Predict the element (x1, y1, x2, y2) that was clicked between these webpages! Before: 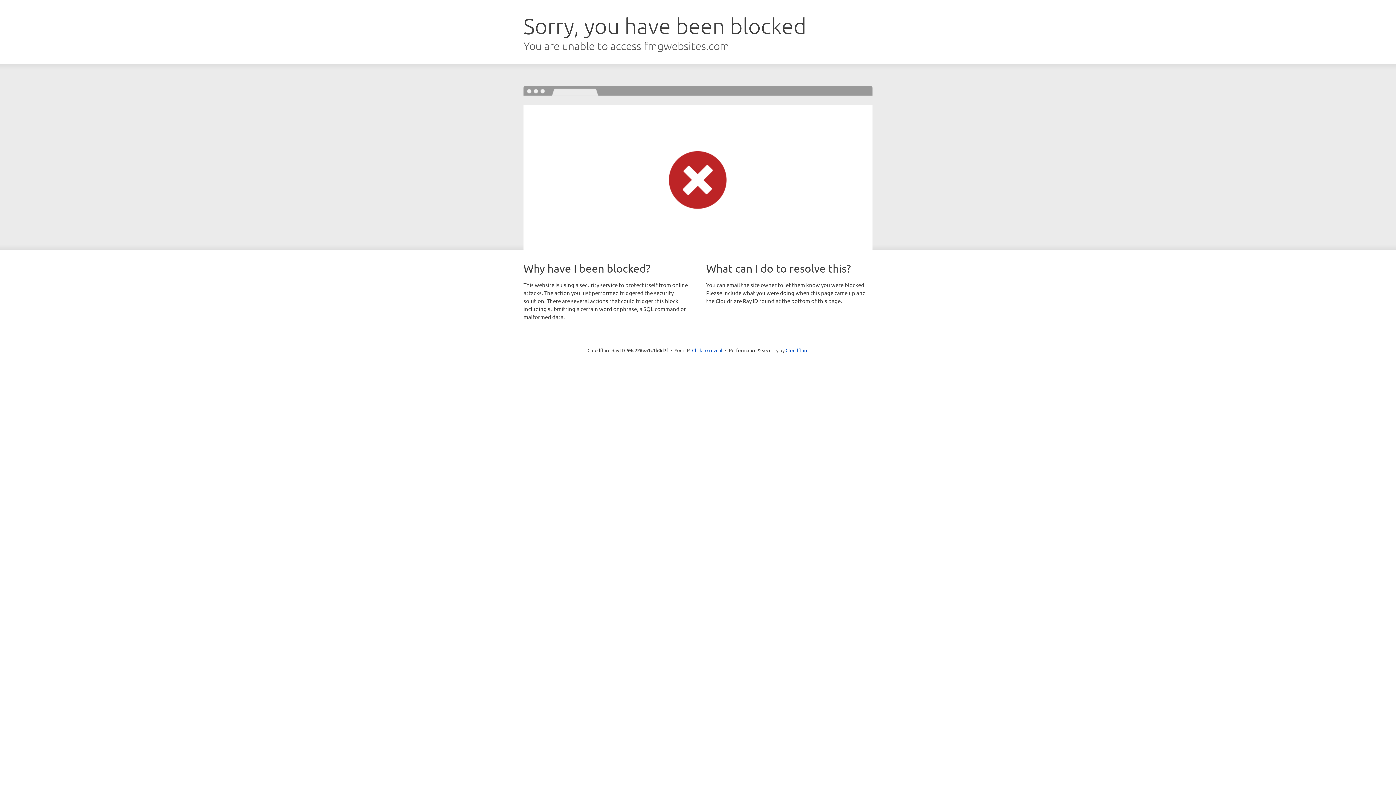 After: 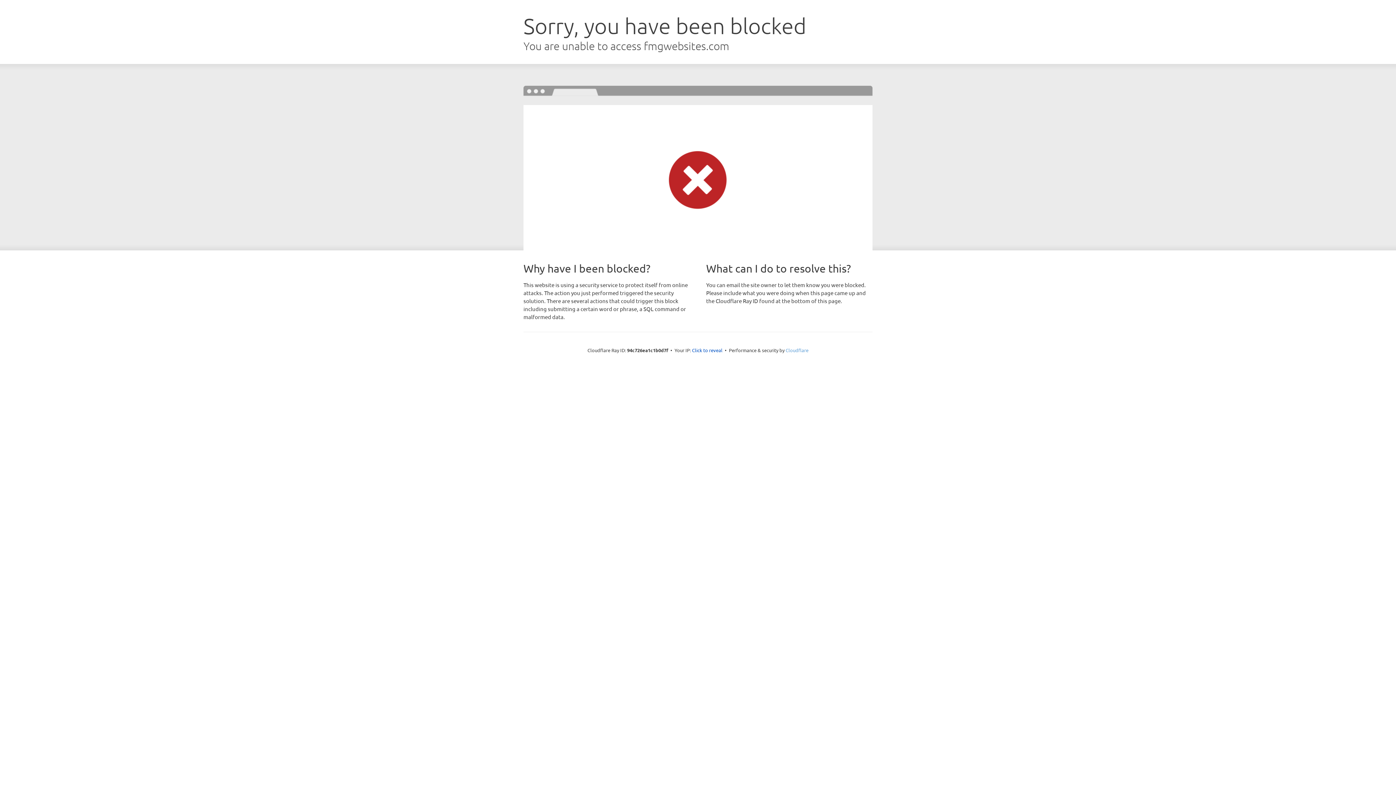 Action: bbox: (785, 347, 808, 353) label: Cloudflare